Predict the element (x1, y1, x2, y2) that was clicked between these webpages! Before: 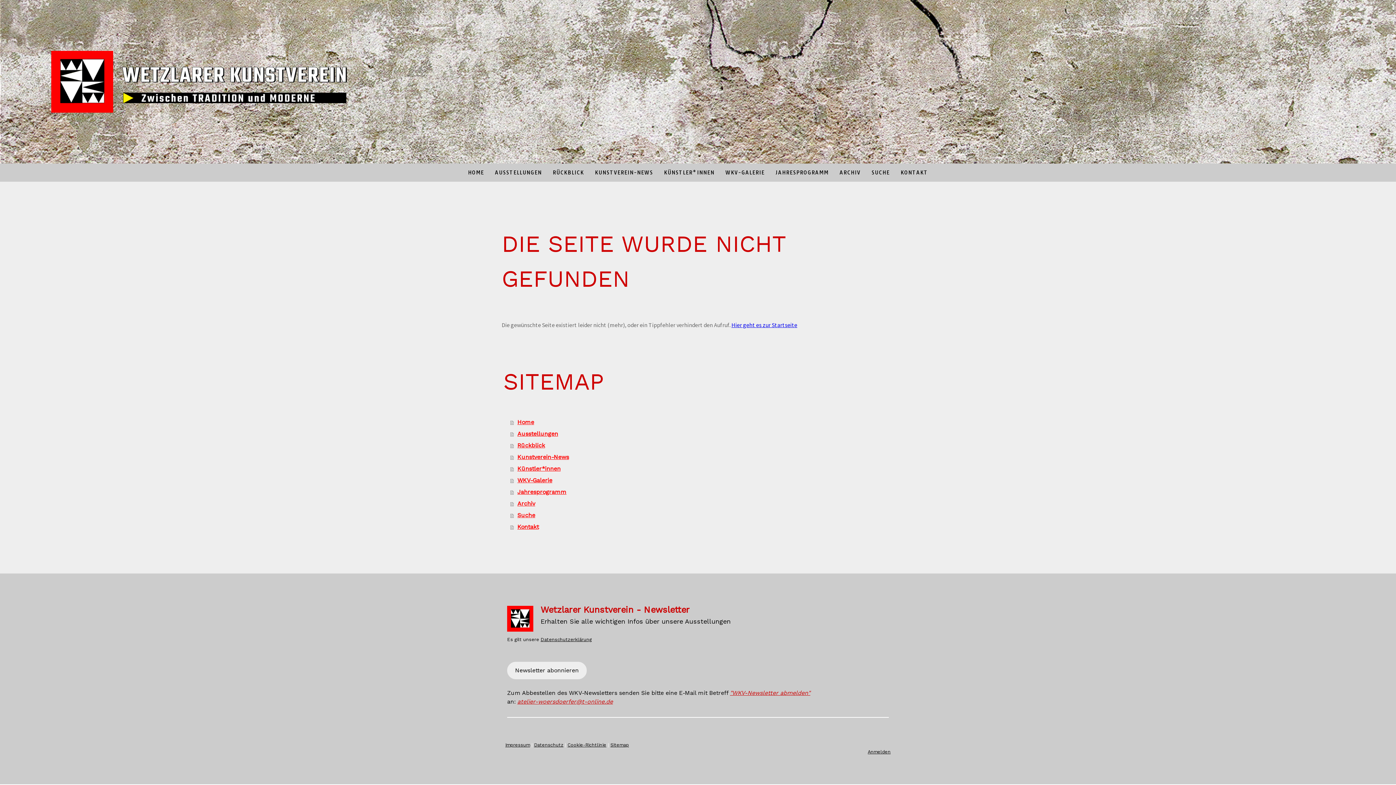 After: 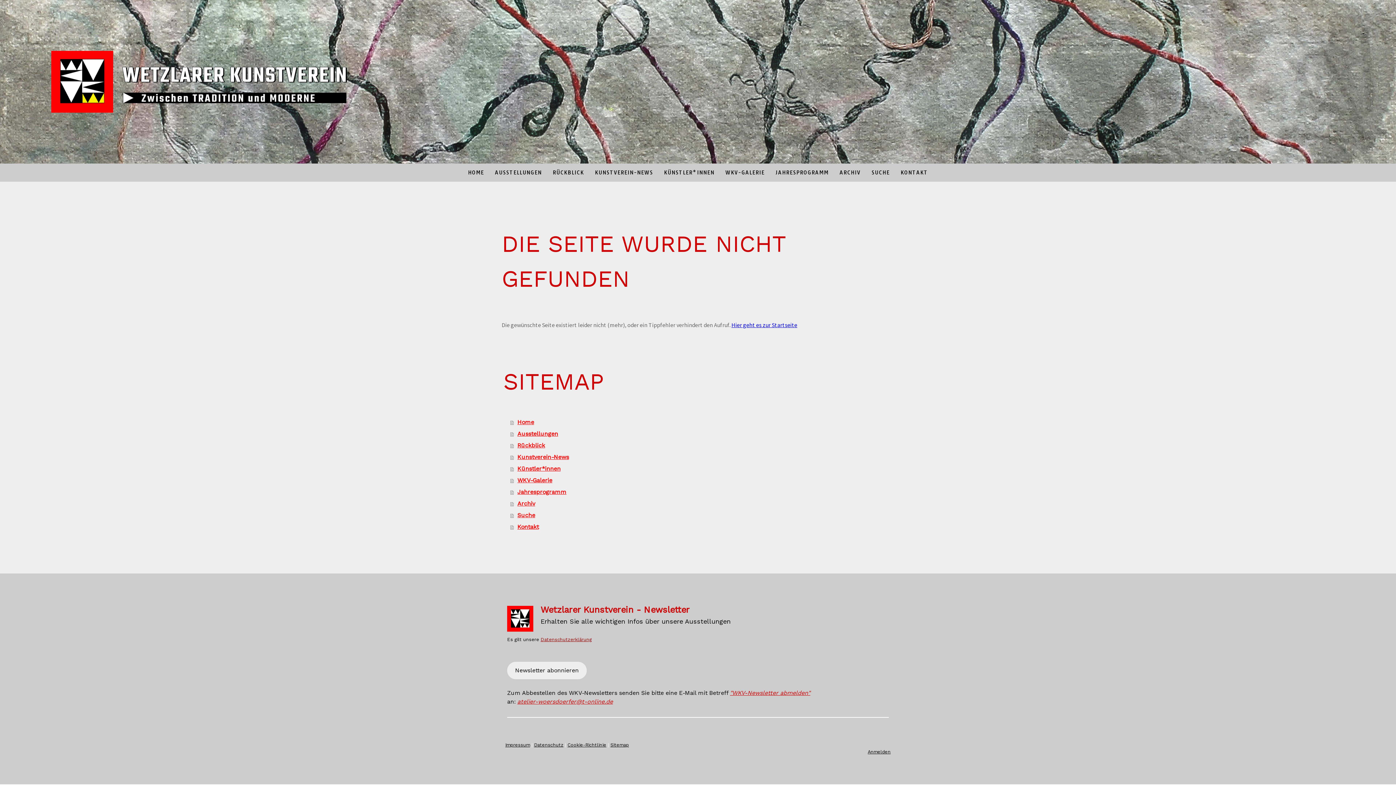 Action: label: Datenschutzerklärung bbox: (540, 636, 592, 642)